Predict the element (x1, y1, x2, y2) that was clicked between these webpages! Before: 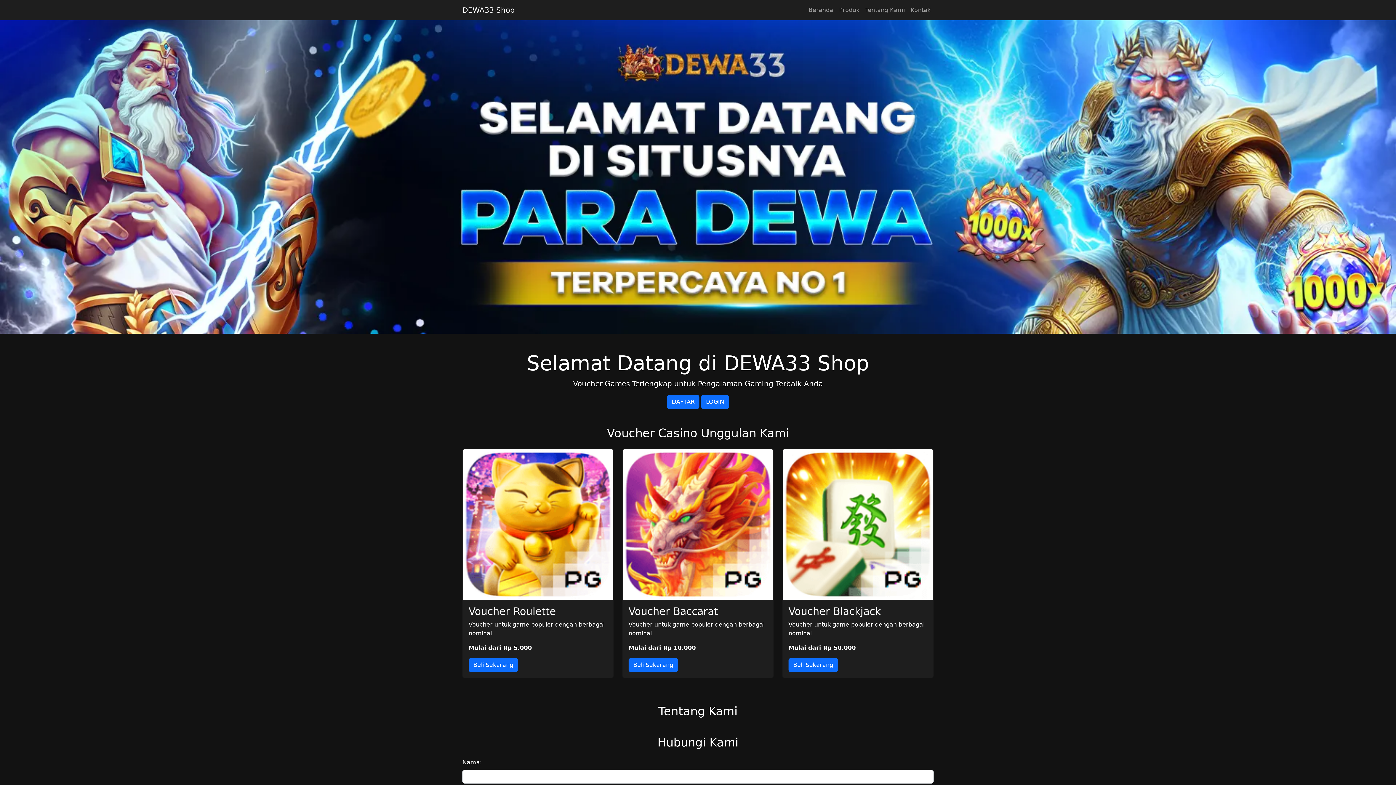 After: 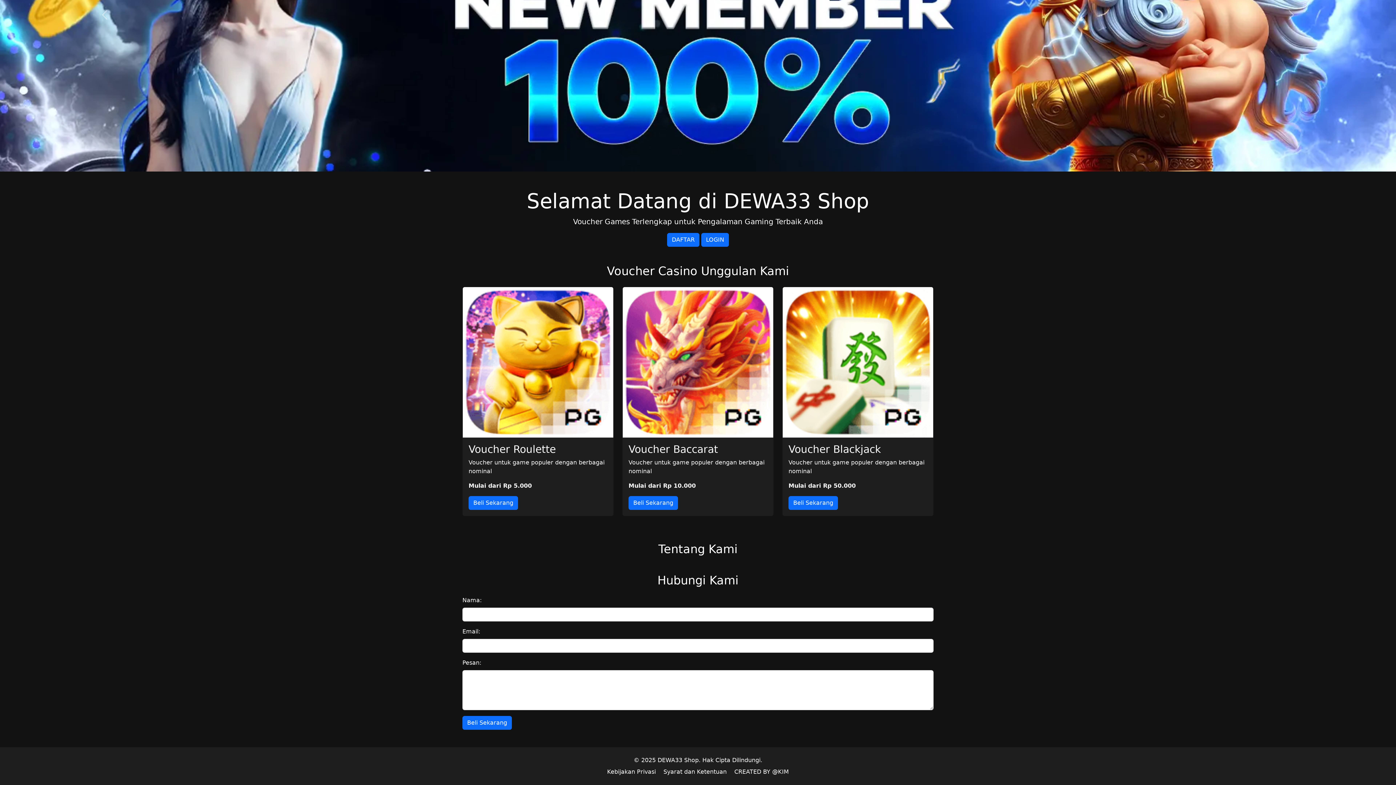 Action: label: Tentang Kami bbox: (862, 2, 908, 17)